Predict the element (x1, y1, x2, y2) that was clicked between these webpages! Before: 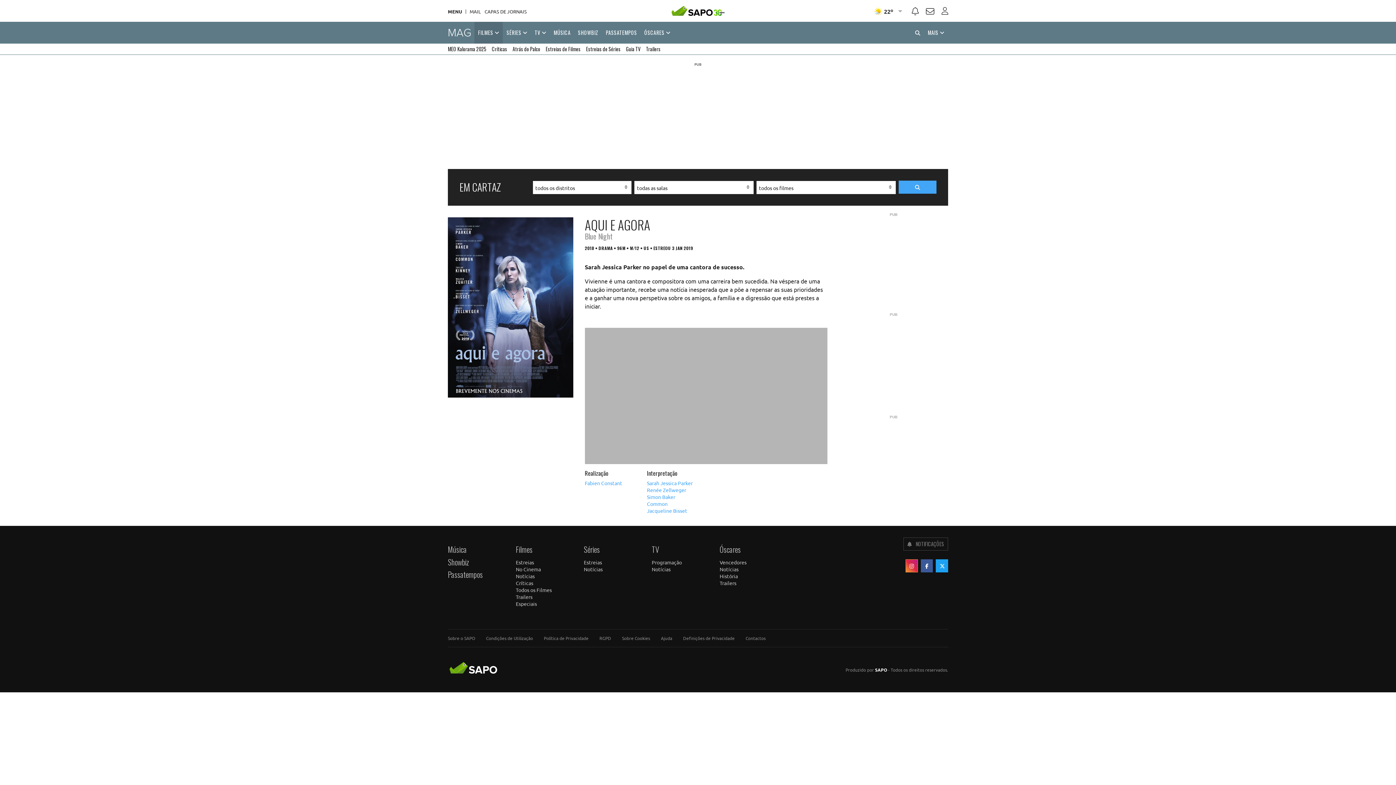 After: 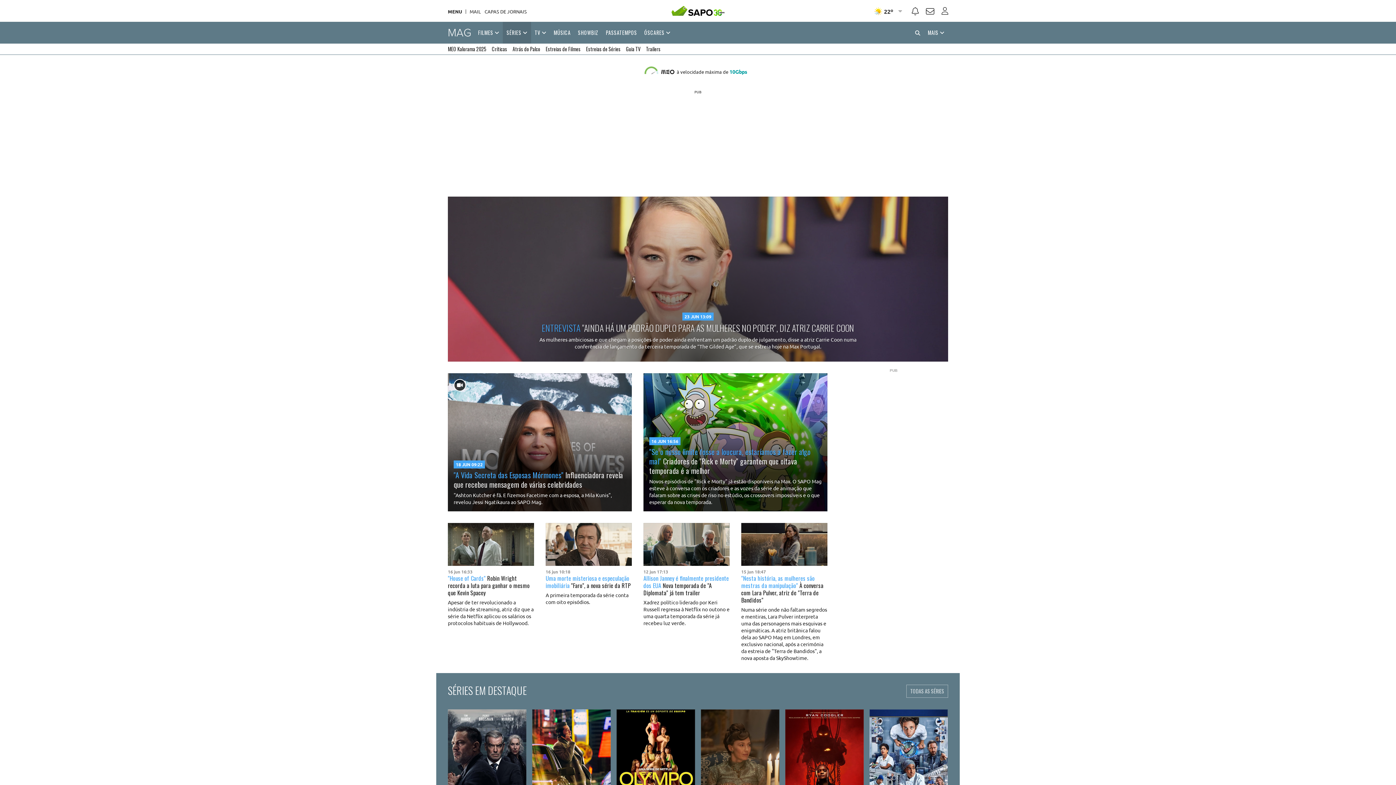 Action: label: SÉRIES  bbox: (503, 21, 531, 43)